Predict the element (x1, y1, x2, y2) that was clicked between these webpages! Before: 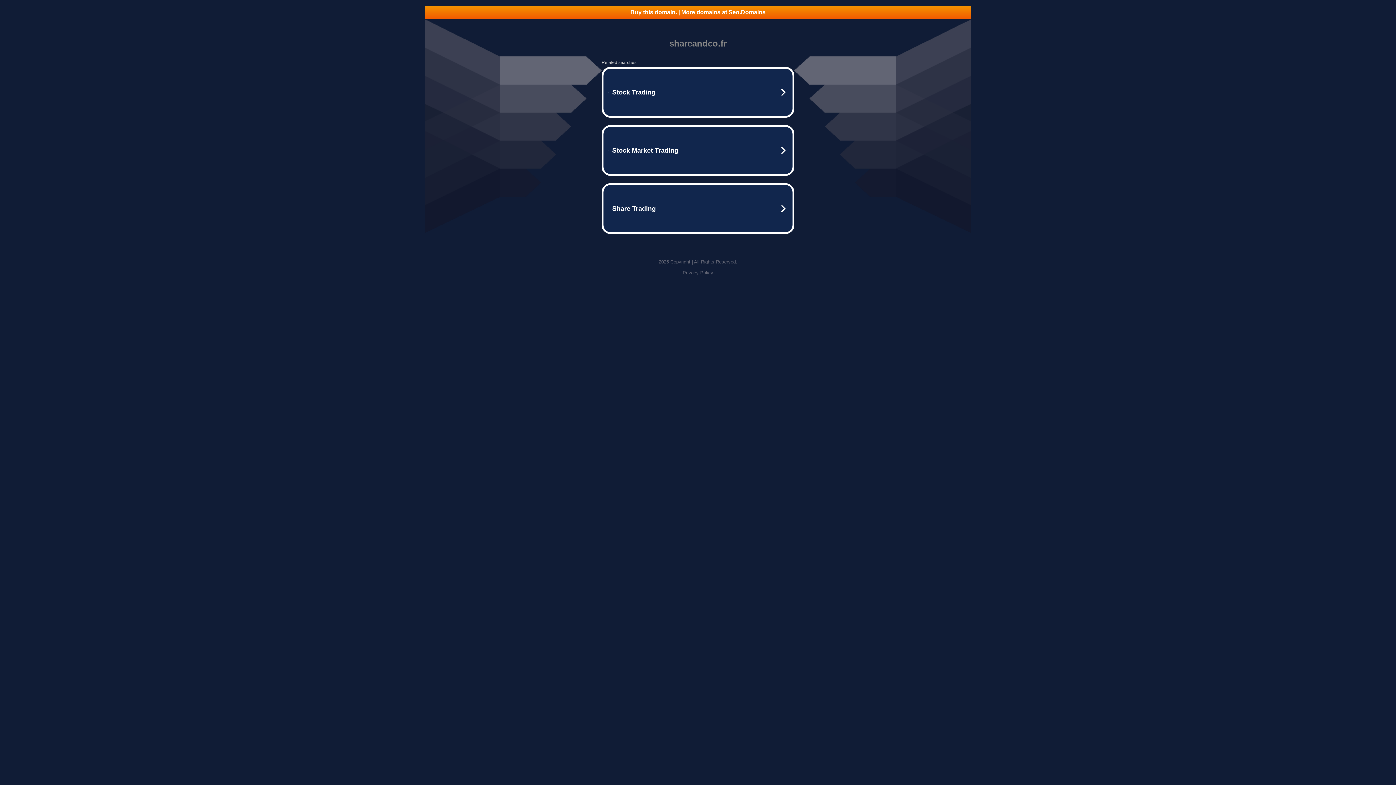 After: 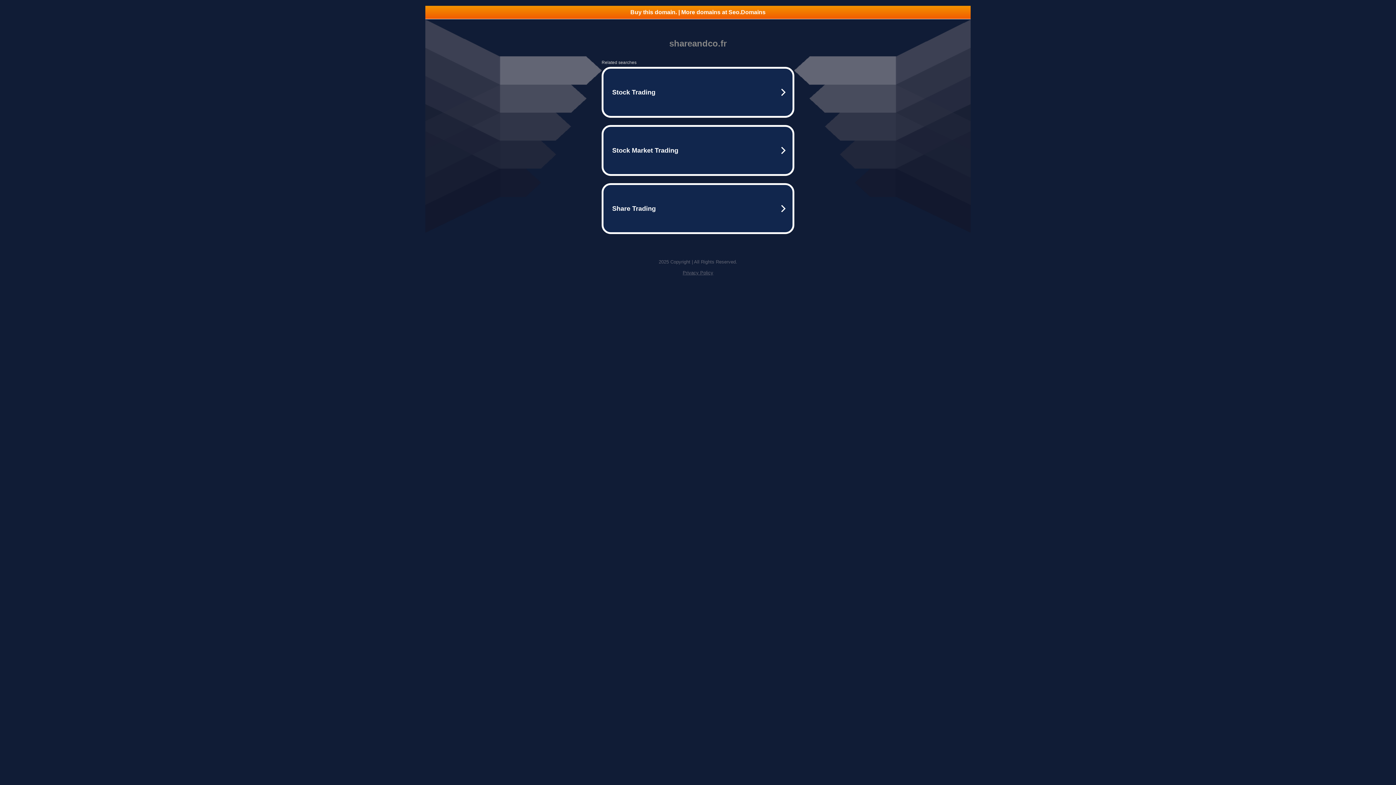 Action: label: Buy this domain. | More domains at Seo.Domains bbox: (425, 5, 970, 18)